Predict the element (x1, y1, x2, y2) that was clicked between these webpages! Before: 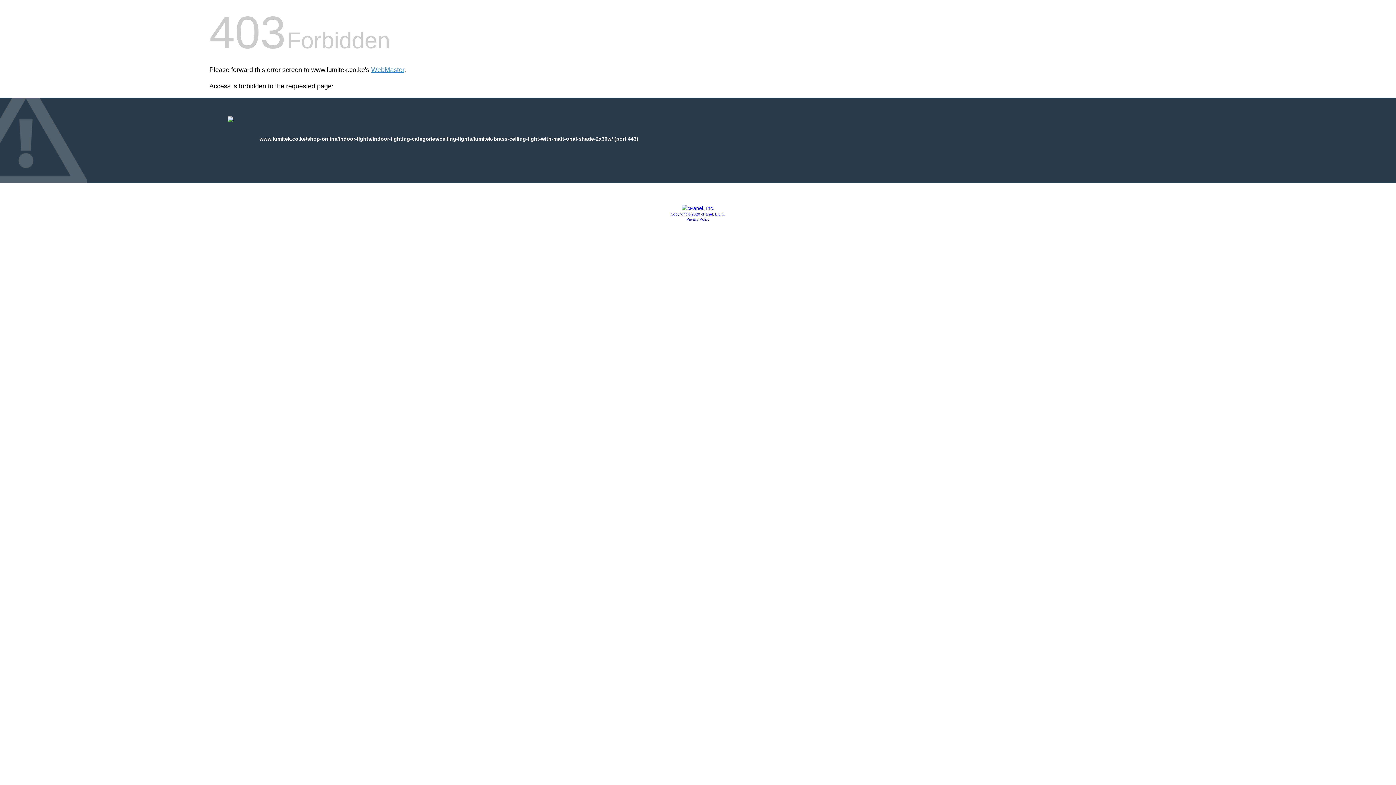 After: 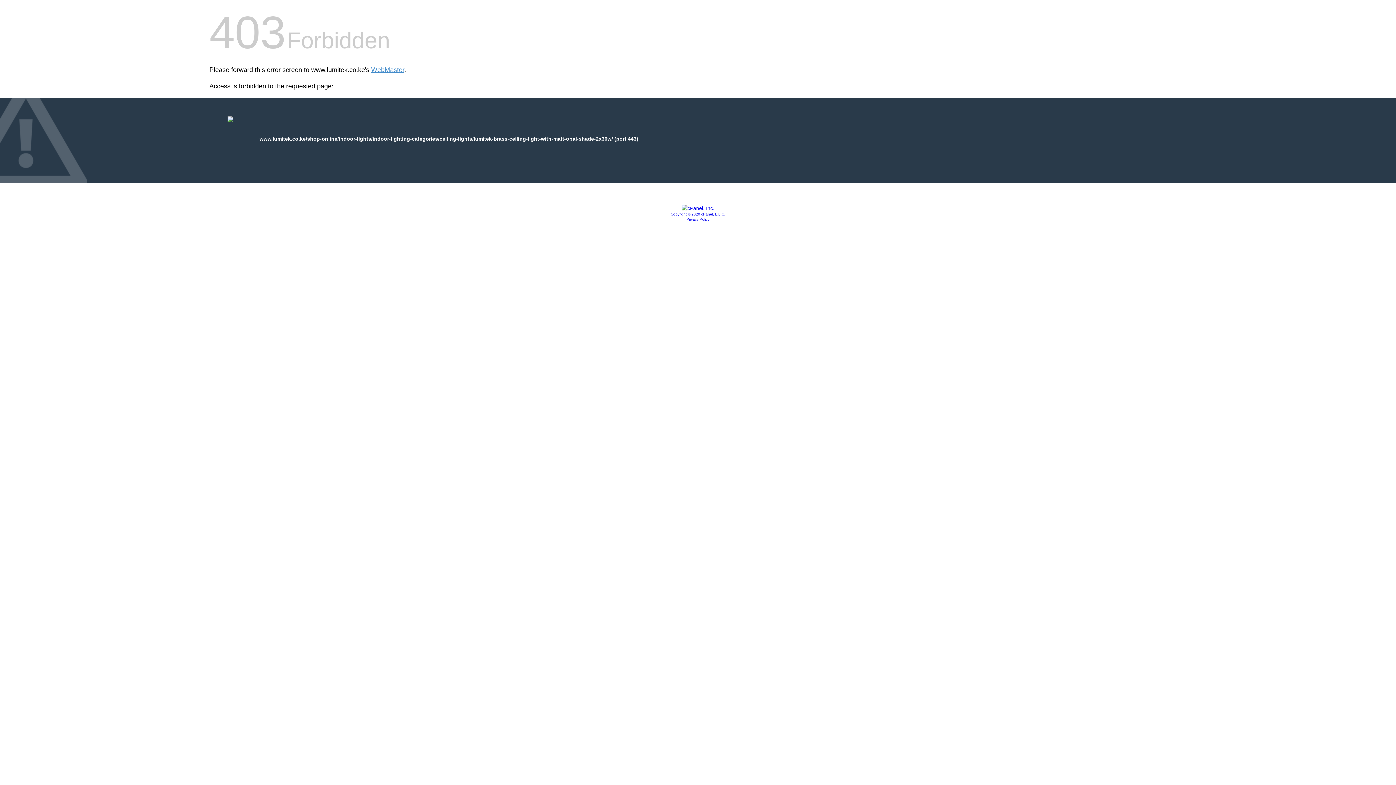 Action: bbox: (681, 205, 714, 211)